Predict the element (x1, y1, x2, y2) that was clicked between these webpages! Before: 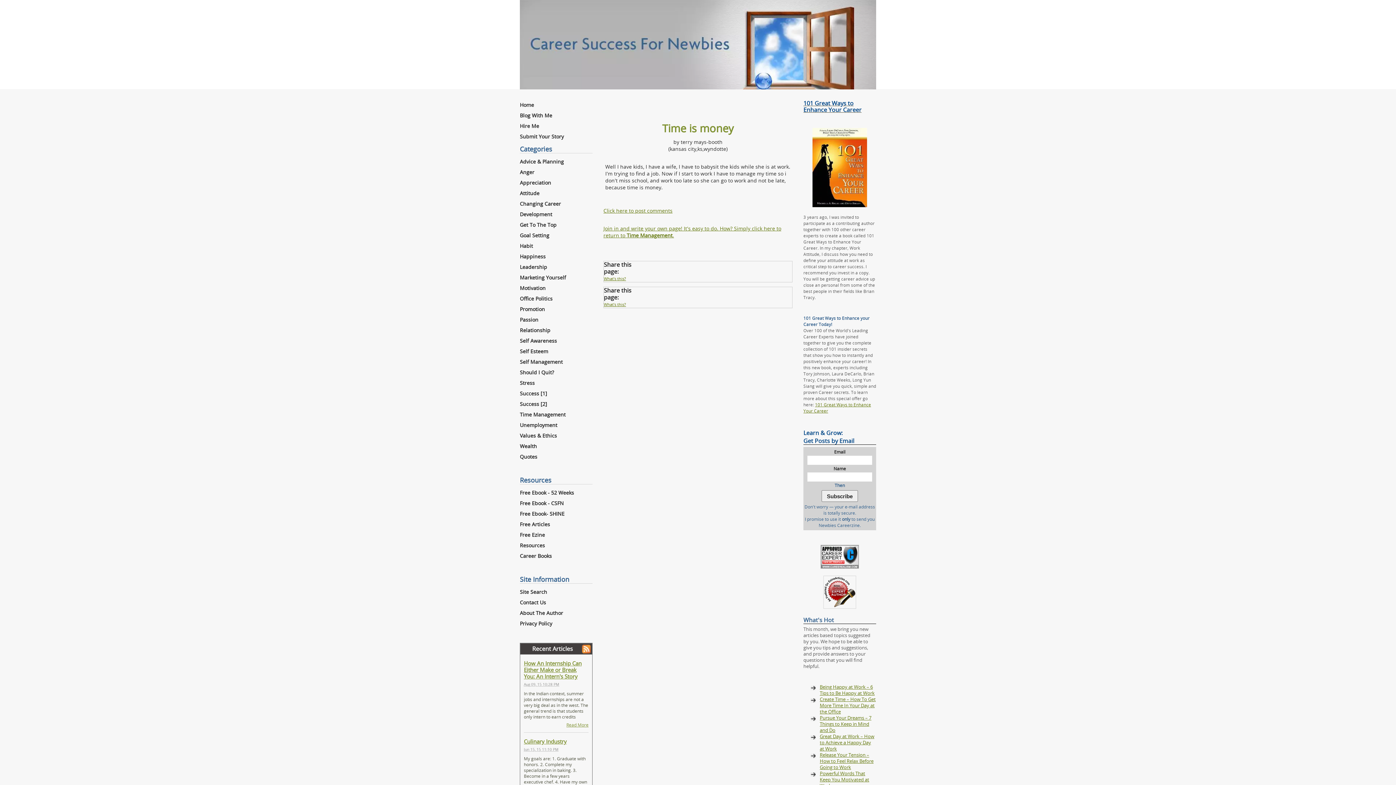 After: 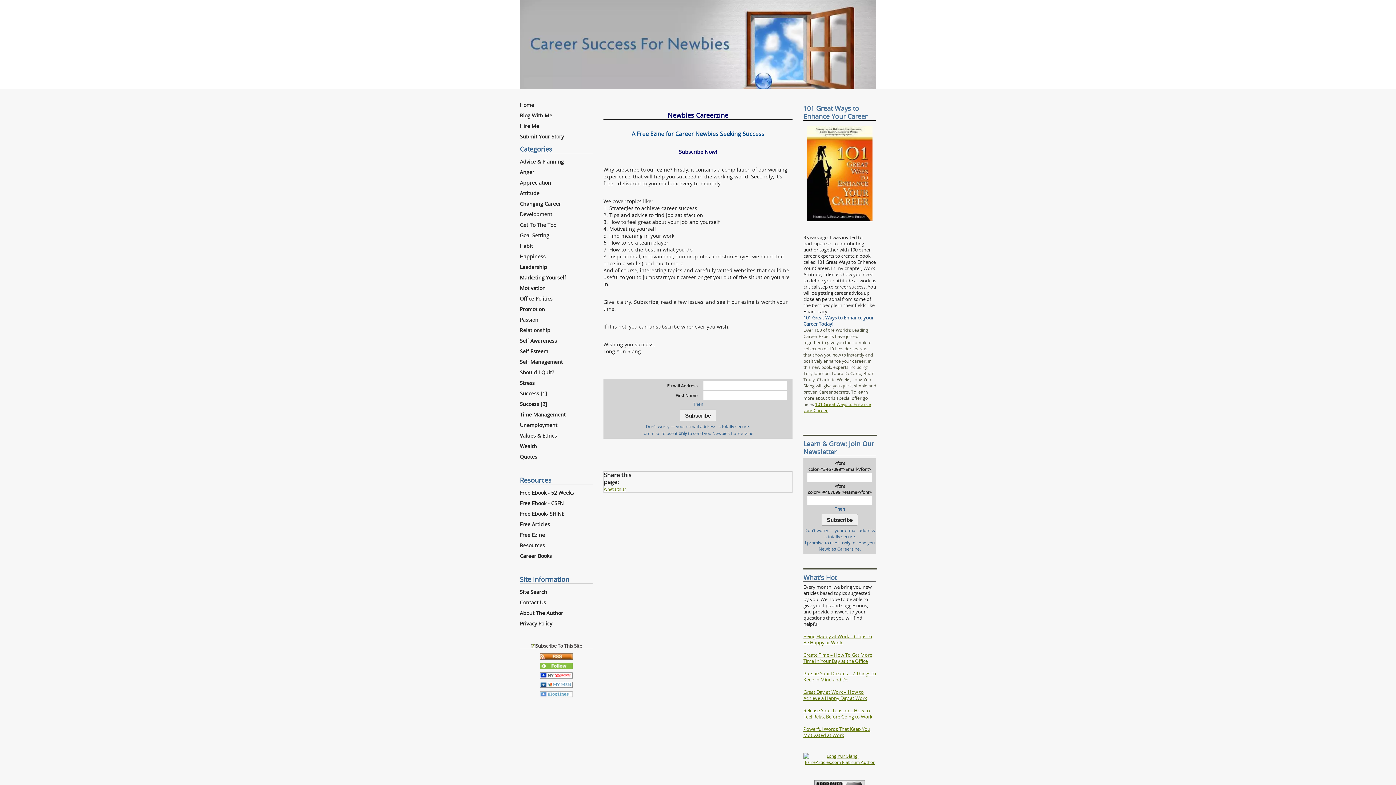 Action: label: Free Ezine bbox: (520, 530, 592, 540)